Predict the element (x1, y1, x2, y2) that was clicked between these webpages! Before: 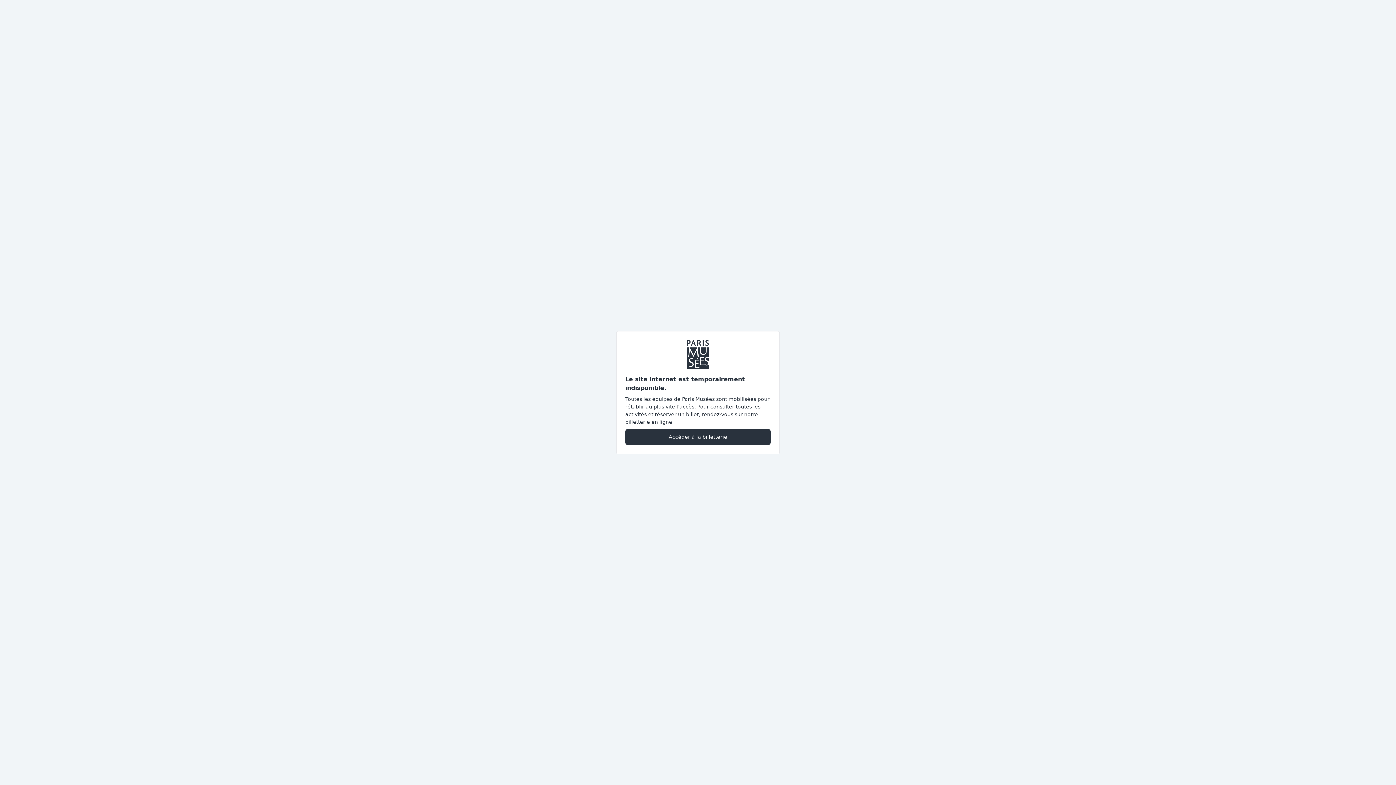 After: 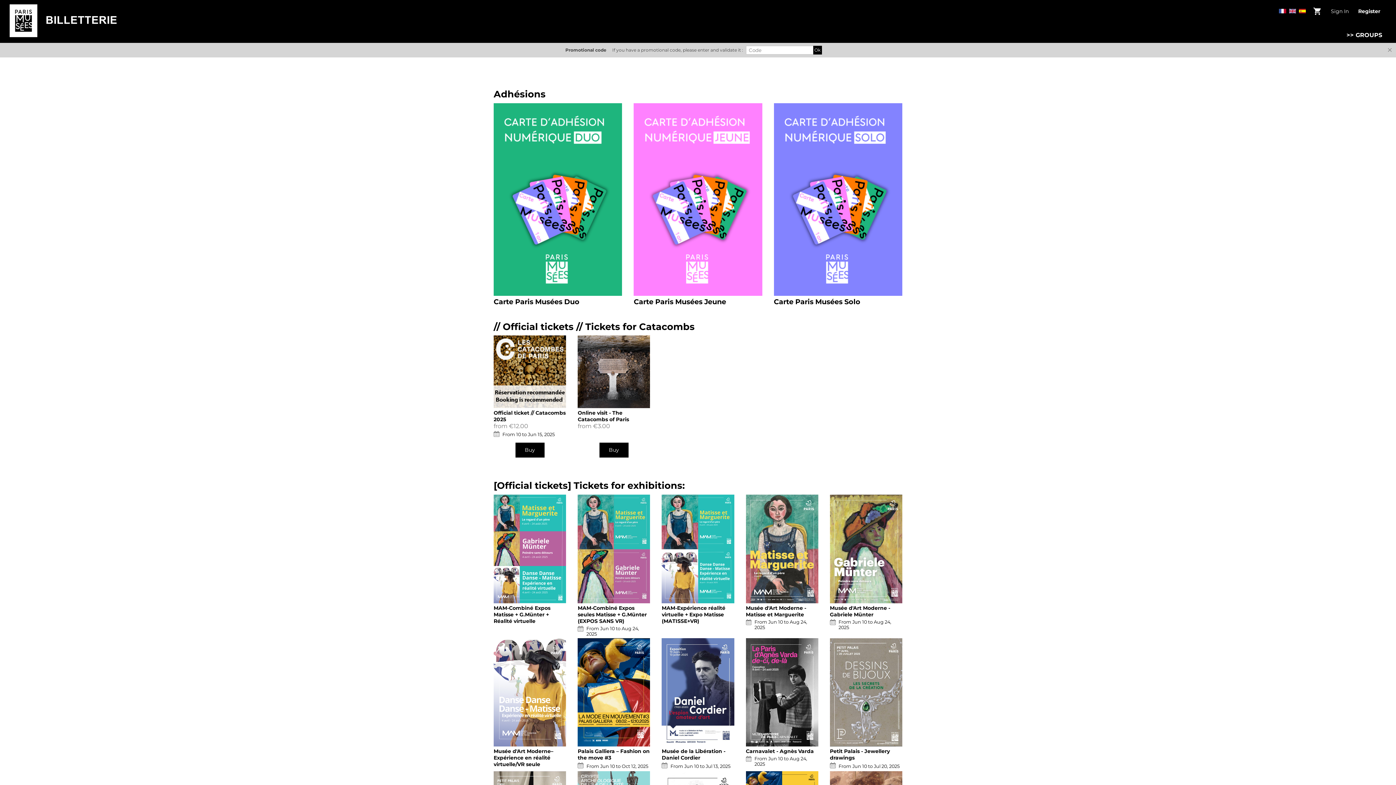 Action: bbox: (625, 428, 770, 445) label: Accéder à la billetterie